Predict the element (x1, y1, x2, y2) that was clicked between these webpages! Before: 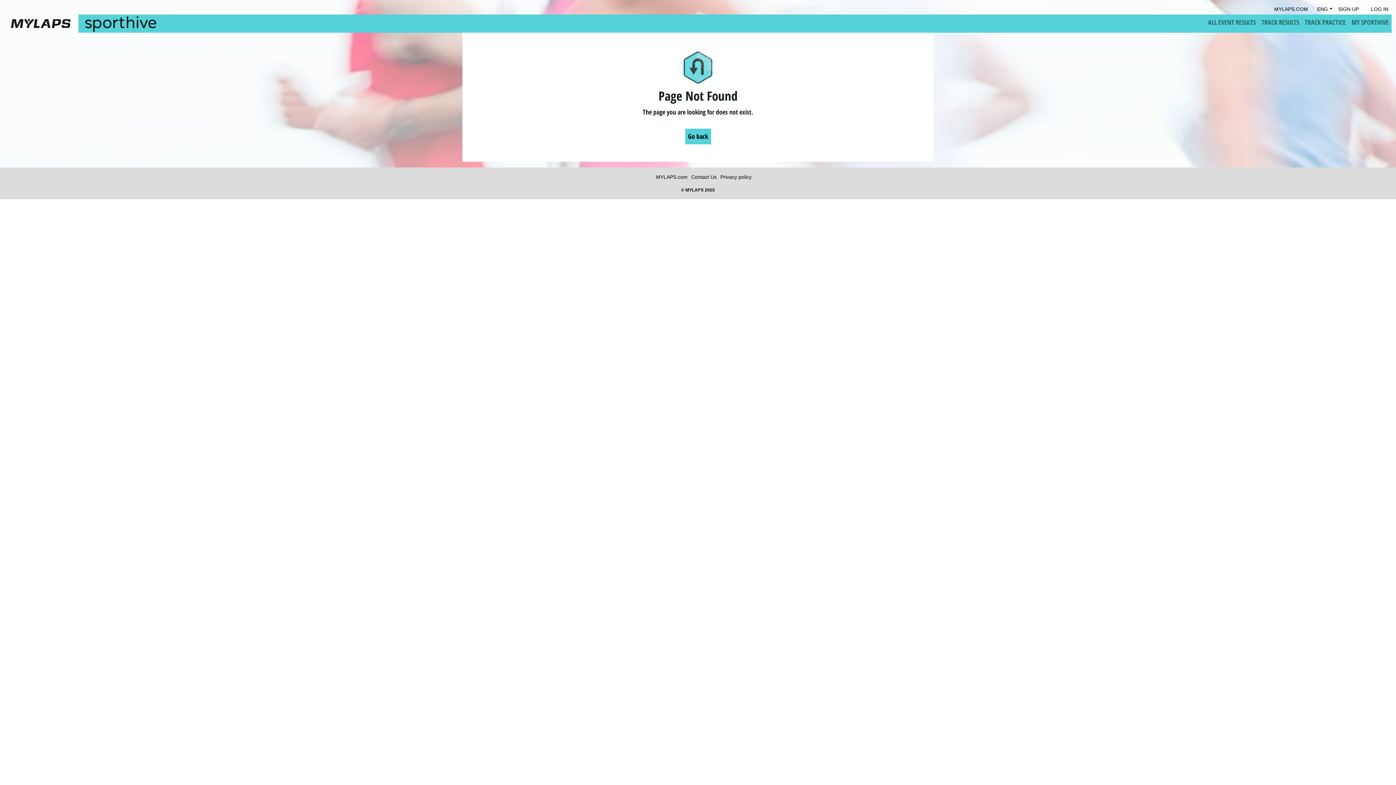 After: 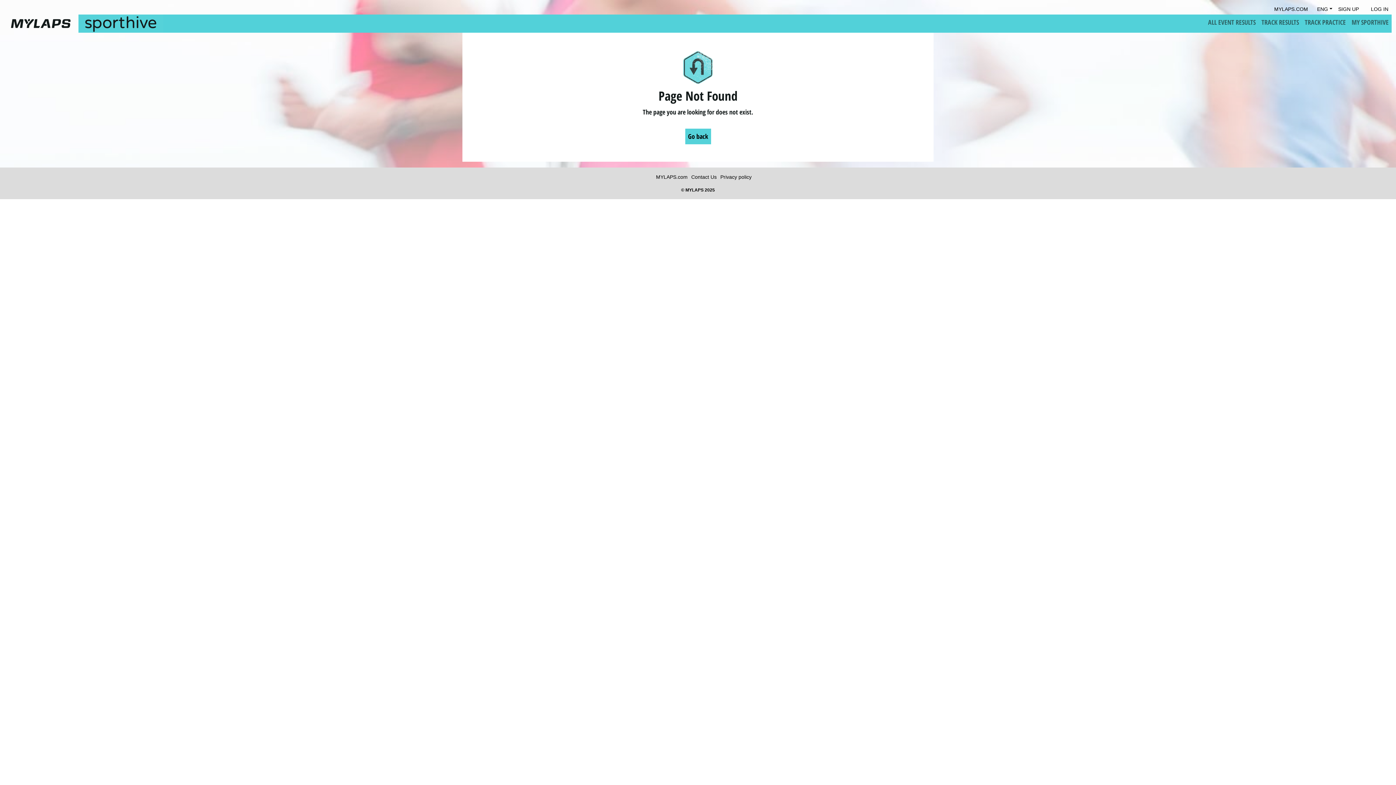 Action: bbox: (1274, 5, 1311, 12) label: MYLAPS.COM